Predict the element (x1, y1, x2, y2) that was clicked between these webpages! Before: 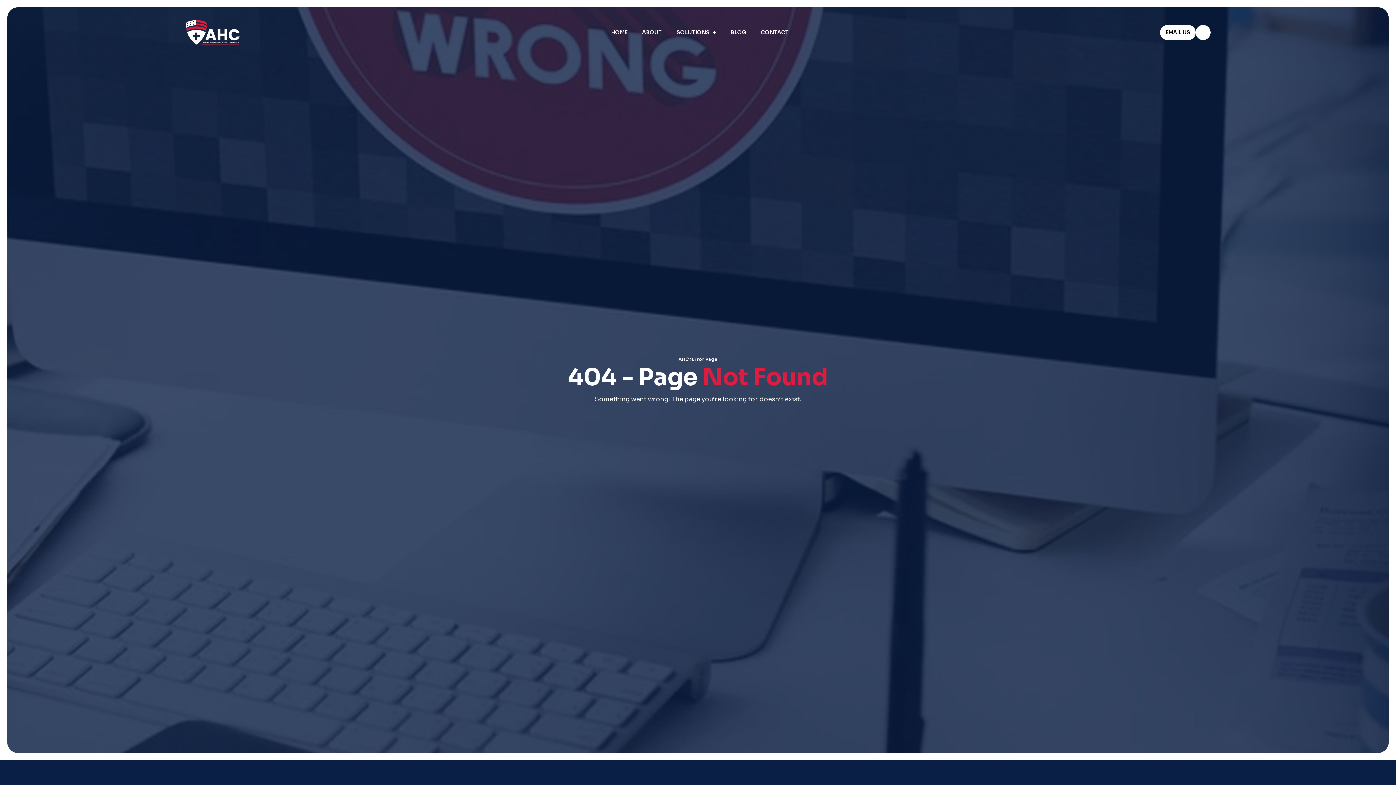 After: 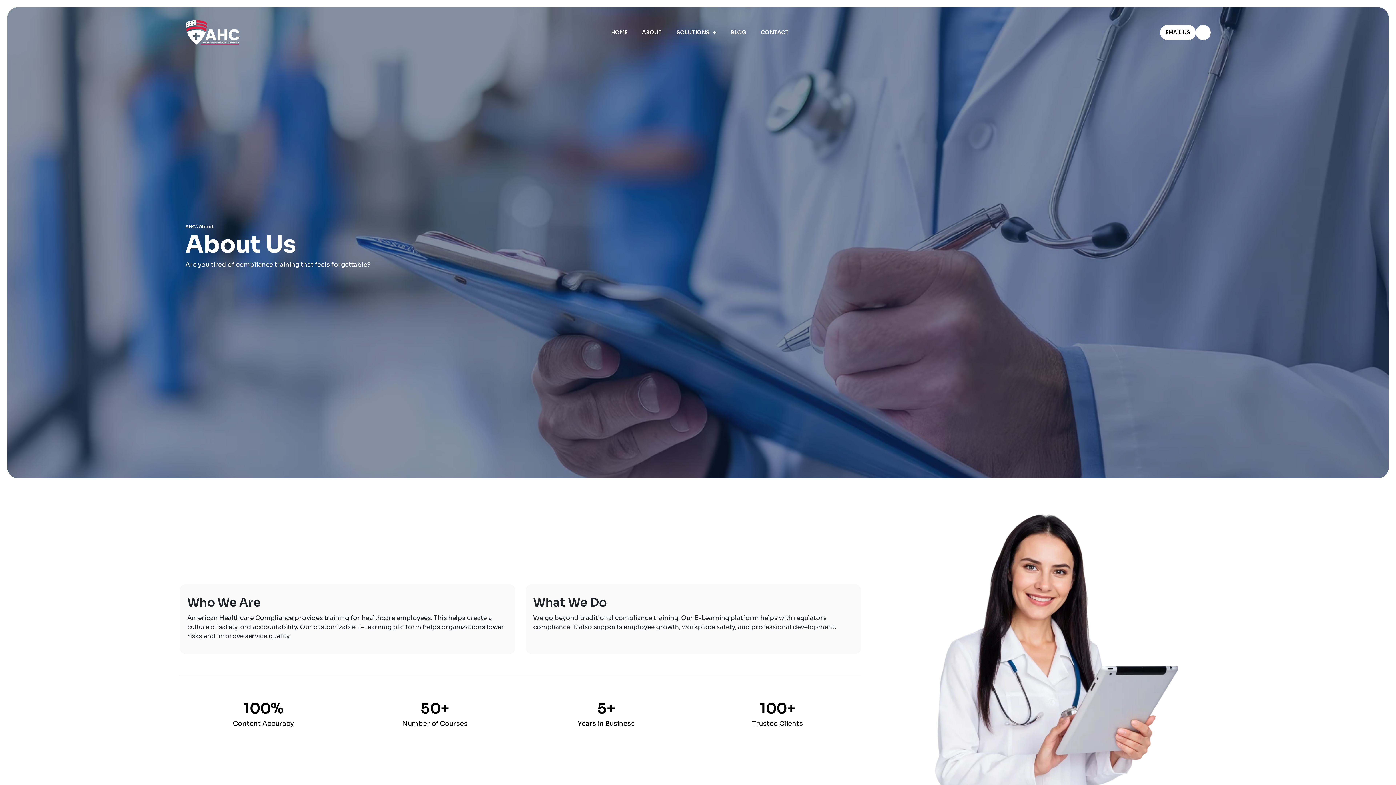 Action: bbox: (634, 25, 669, 39) label: ABOUT